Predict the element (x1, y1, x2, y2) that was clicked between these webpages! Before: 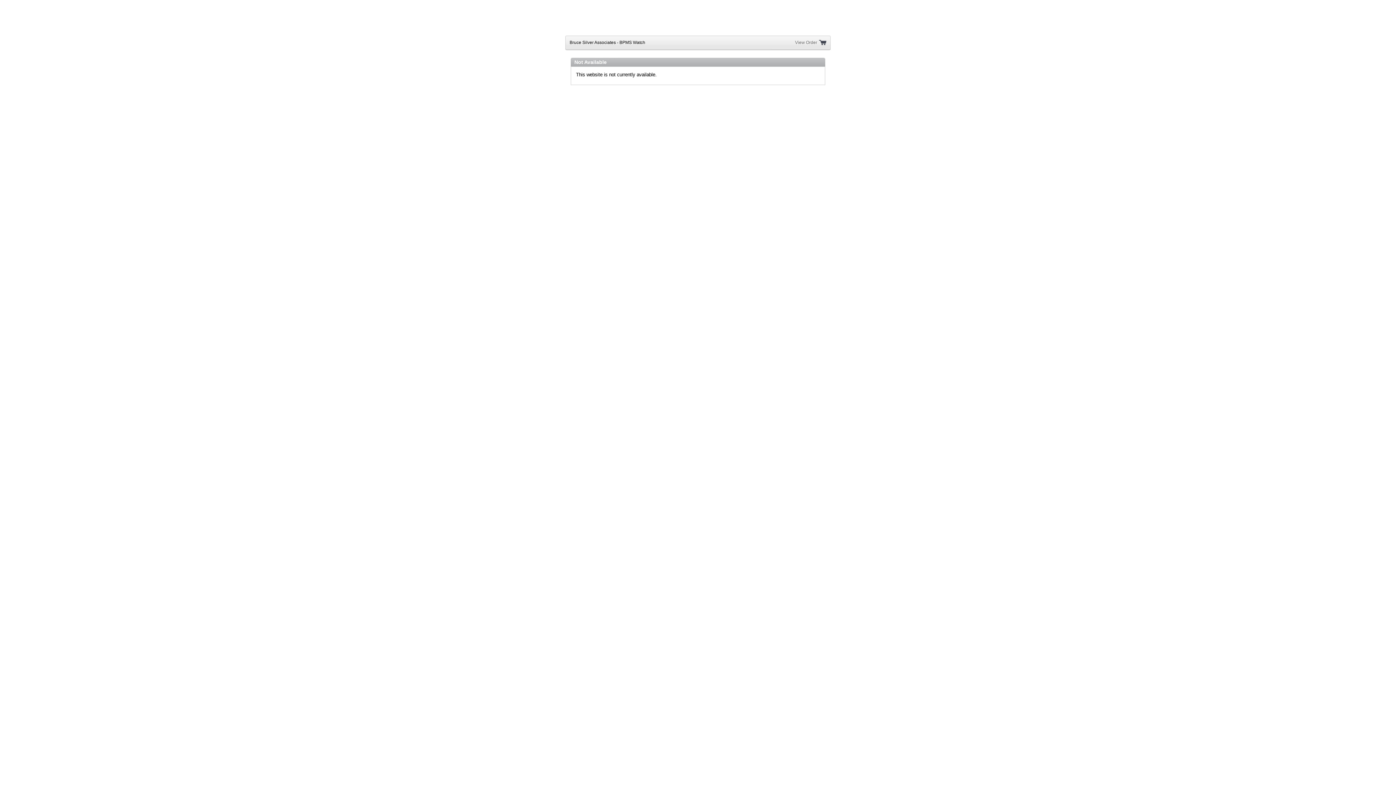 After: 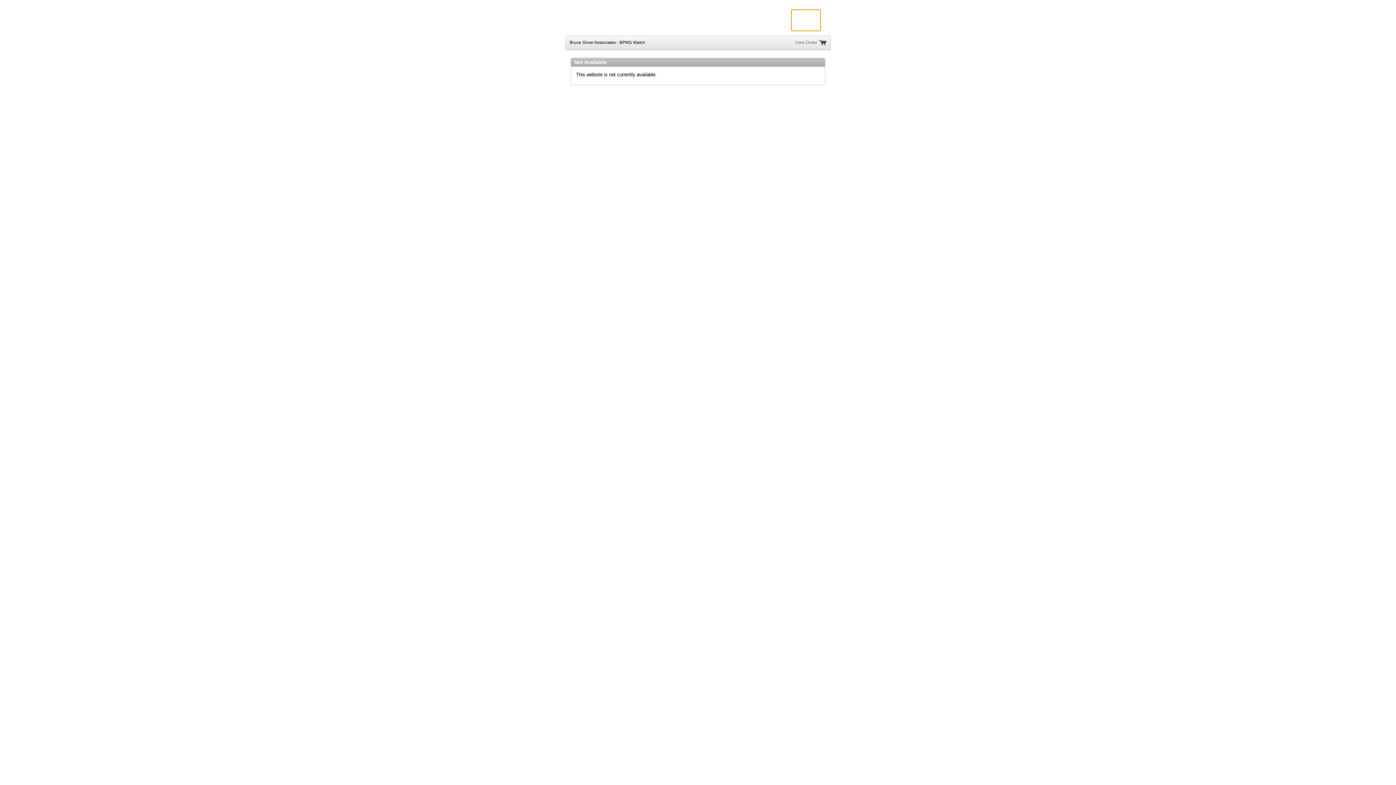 Action: bbox: (791, 9, 820, 30)